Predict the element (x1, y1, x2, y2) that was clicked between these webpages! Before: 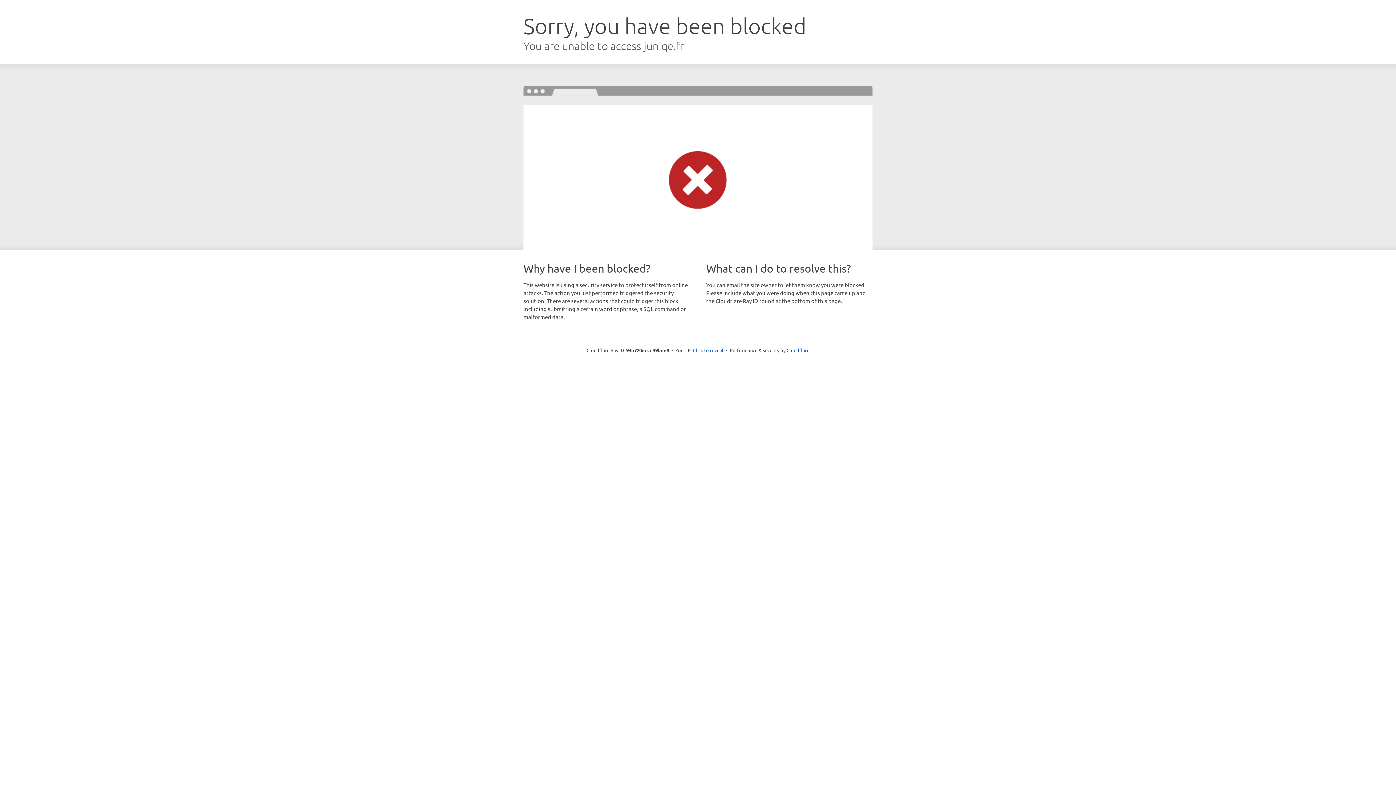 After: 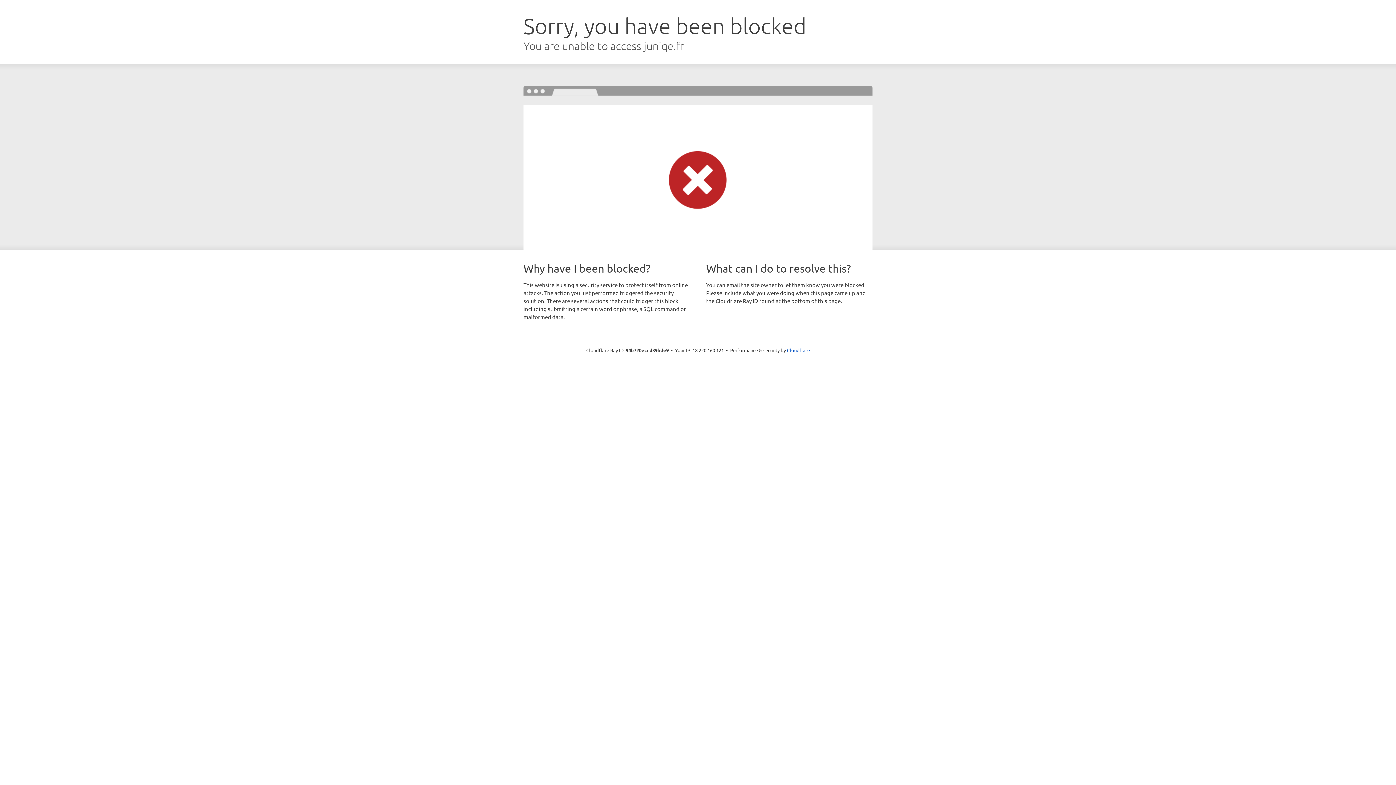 Action: label: Click to reveal bbox: (693, 346, 723, 353)